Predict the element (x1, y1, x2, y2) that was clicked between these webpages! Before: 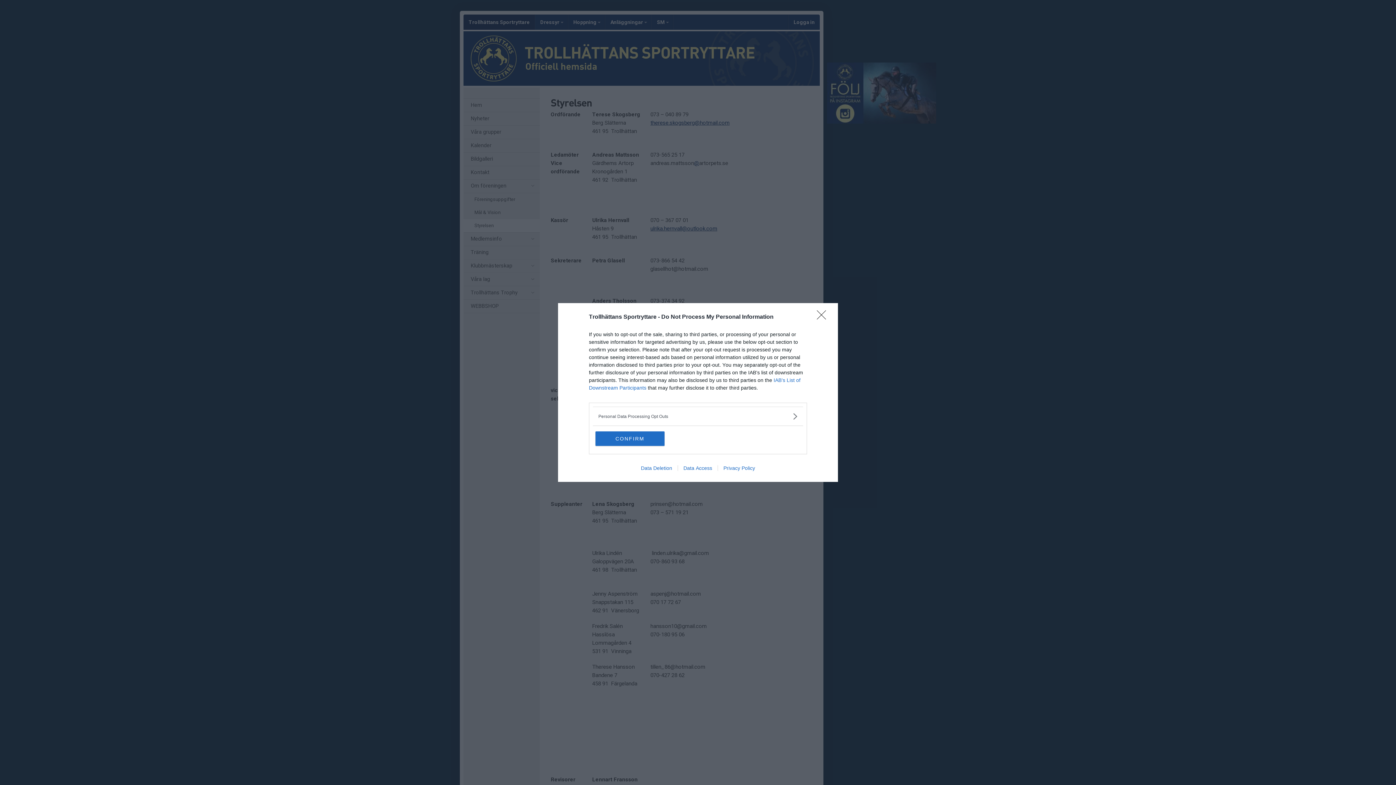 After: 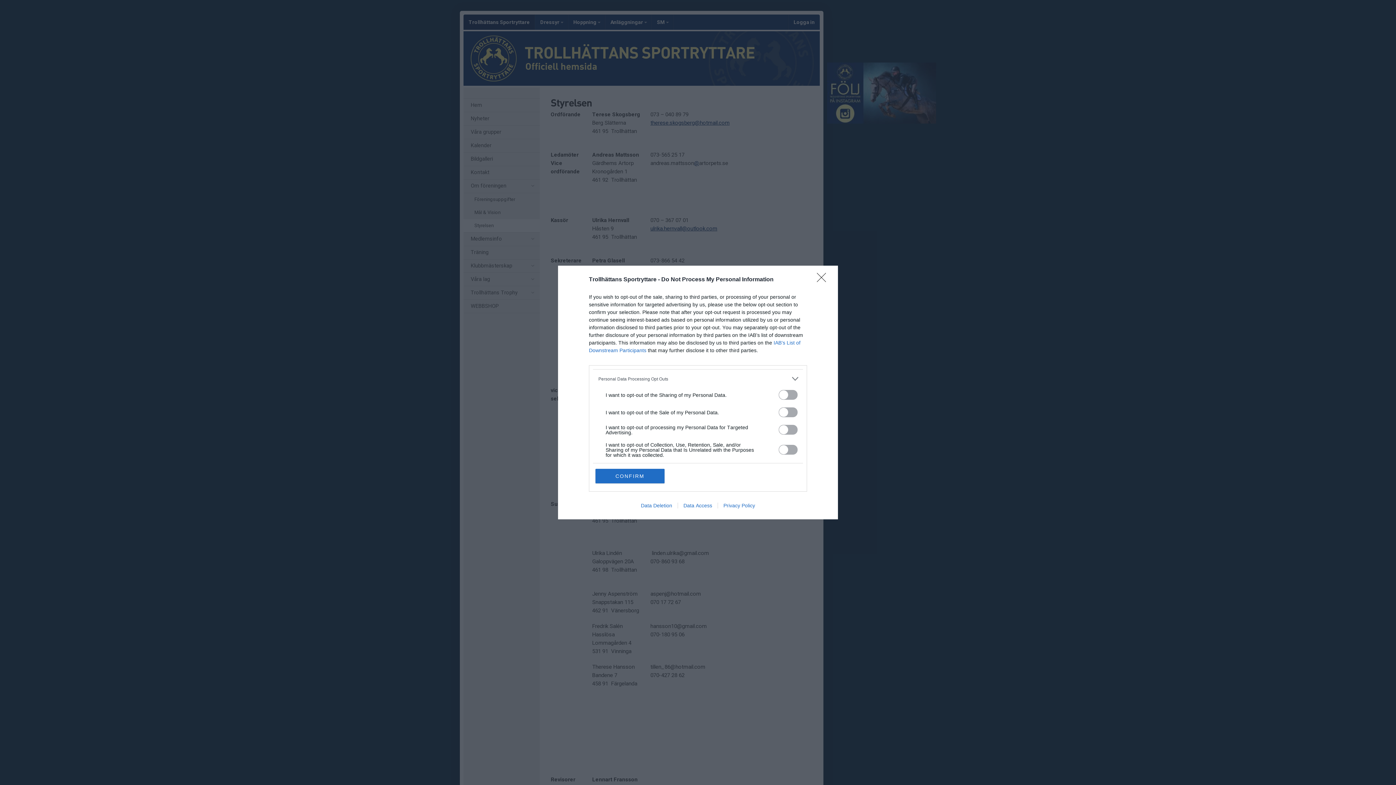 Action: label: Opt-Outs bbox: (598, 412, 797, 420)